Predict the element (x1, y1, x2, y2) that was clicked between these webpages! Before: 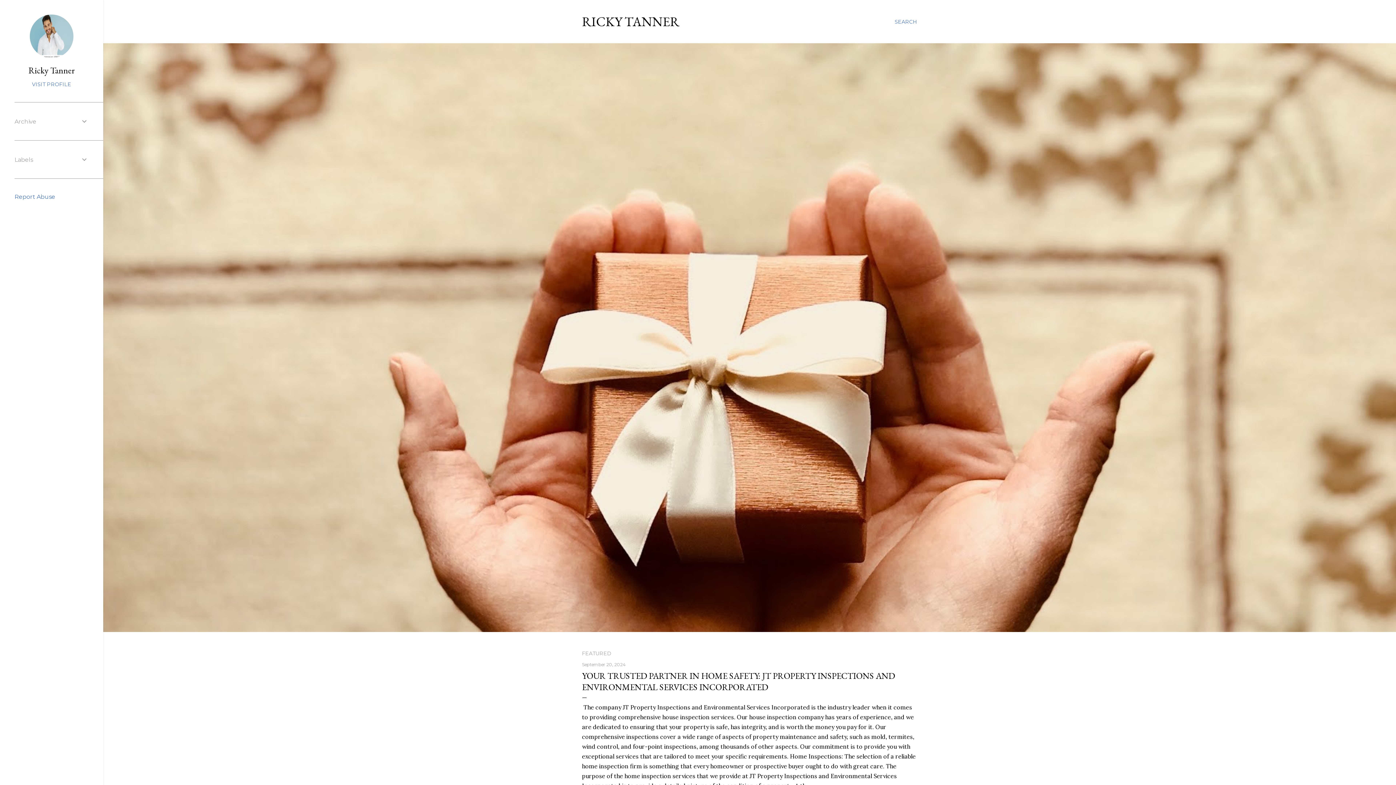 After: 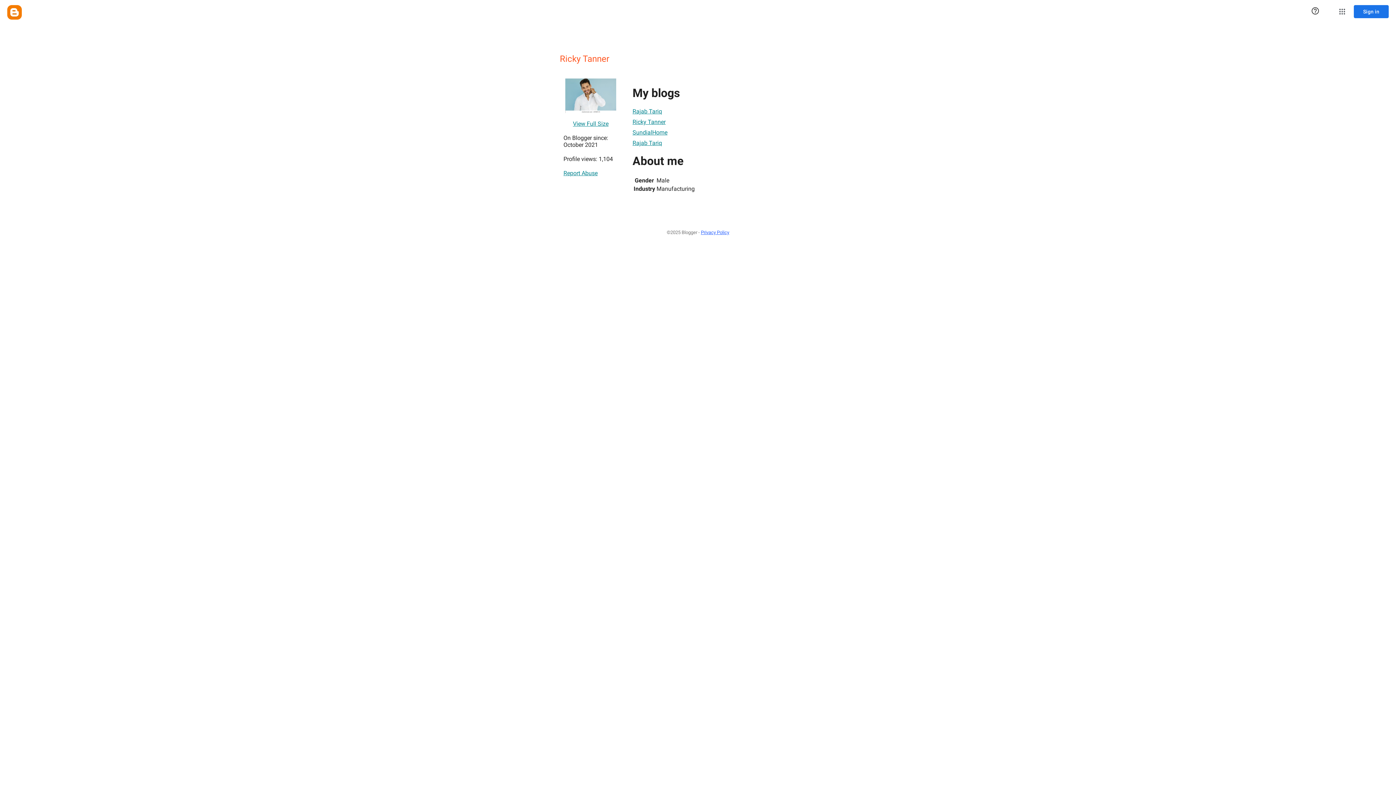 Action: bbox: (29, 53, 73, 59)